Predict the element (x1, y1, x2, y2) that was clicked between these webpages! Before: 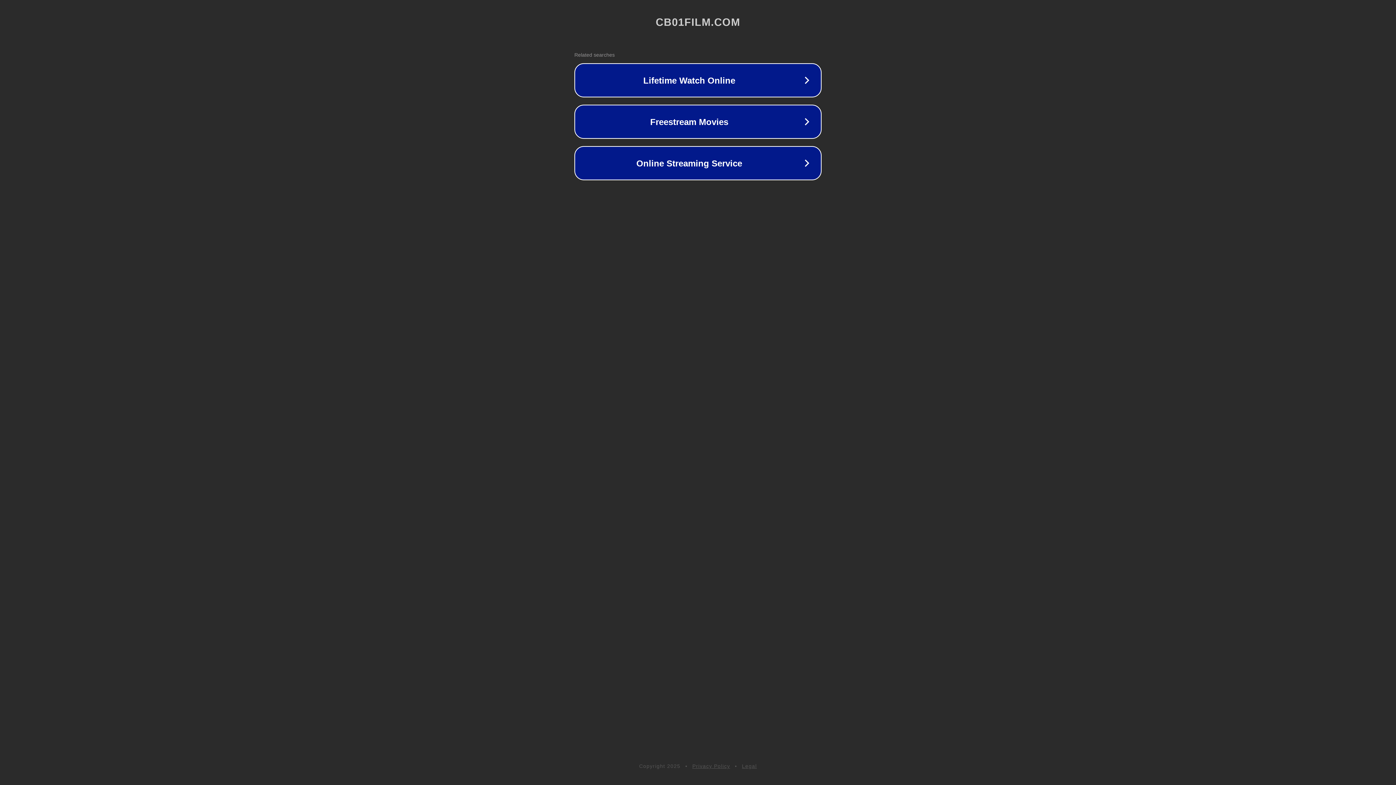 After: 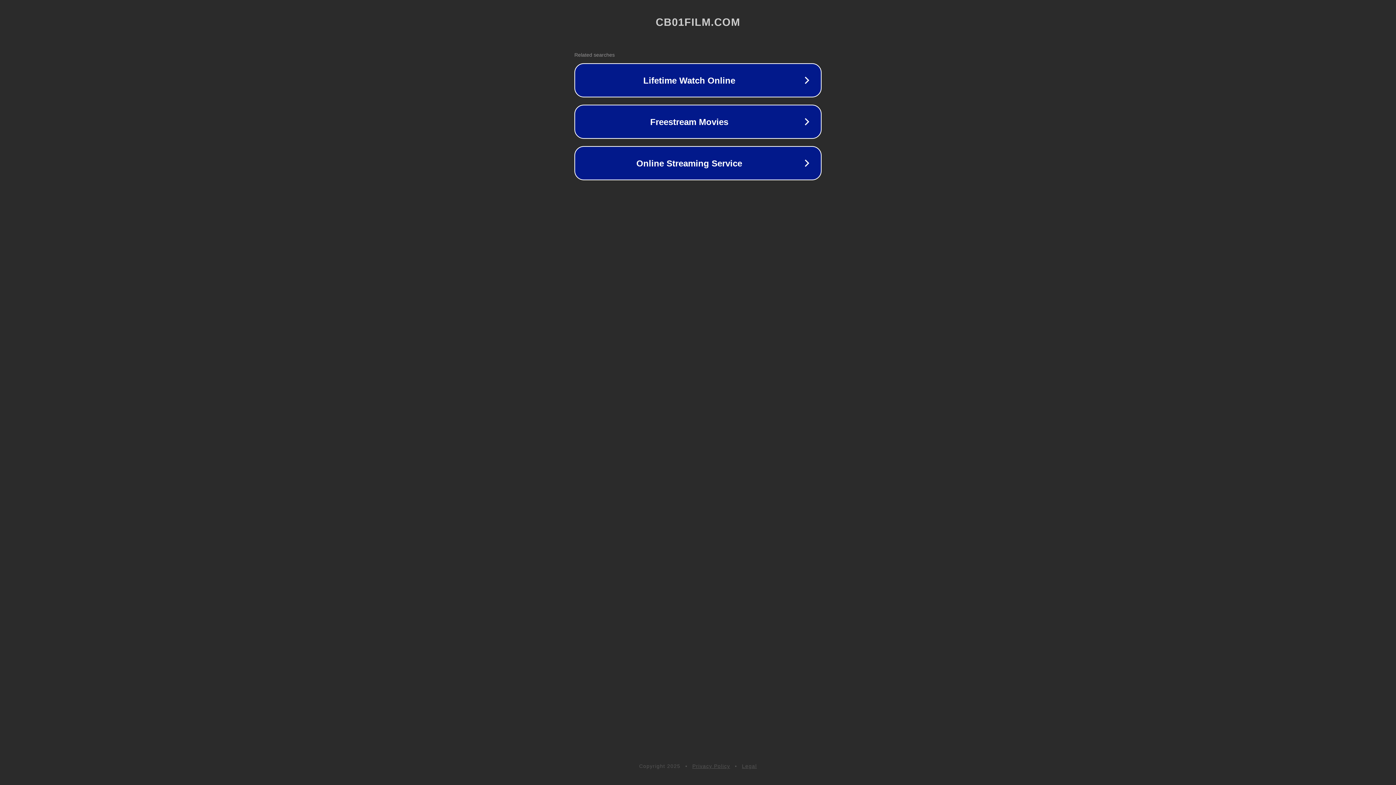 Action: label: Legal bbox: (742, 763, 757, 769)